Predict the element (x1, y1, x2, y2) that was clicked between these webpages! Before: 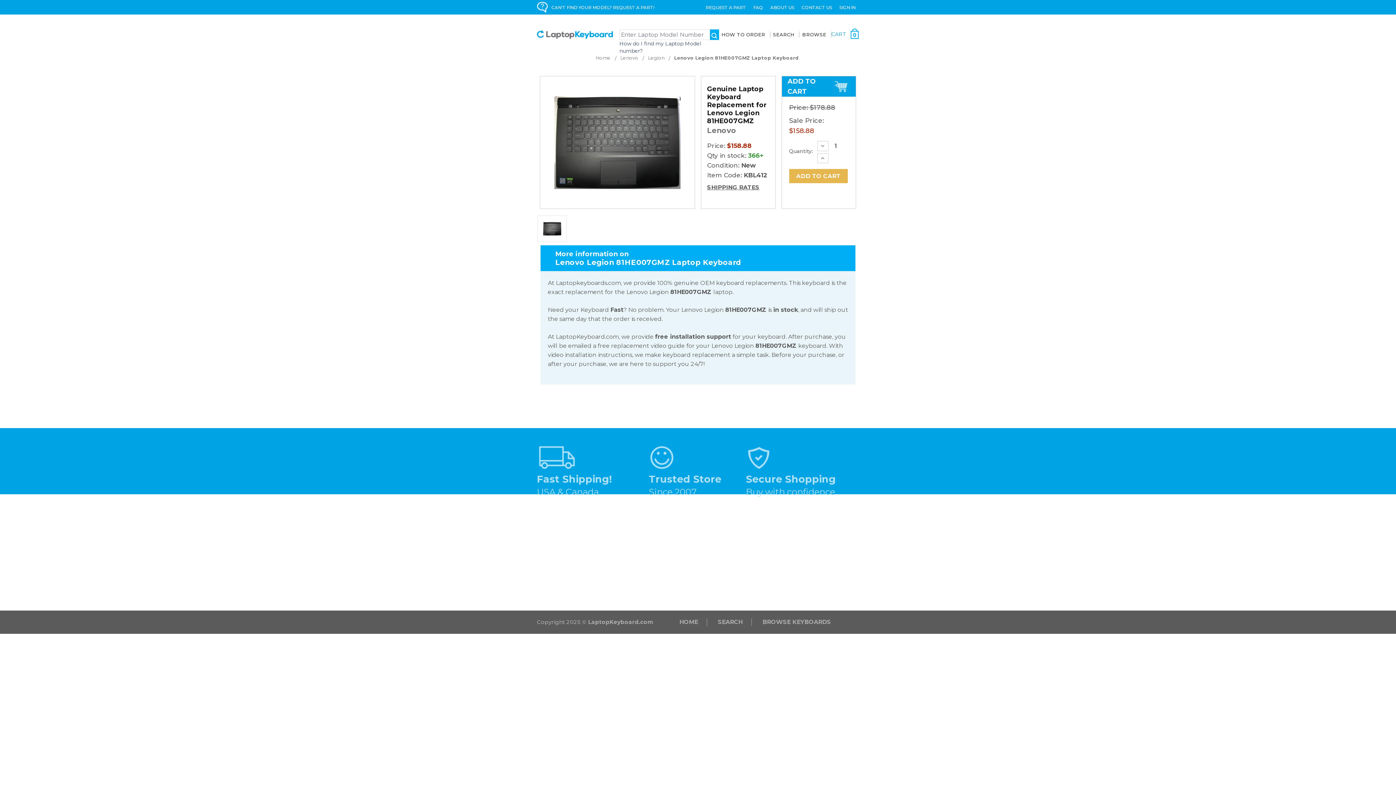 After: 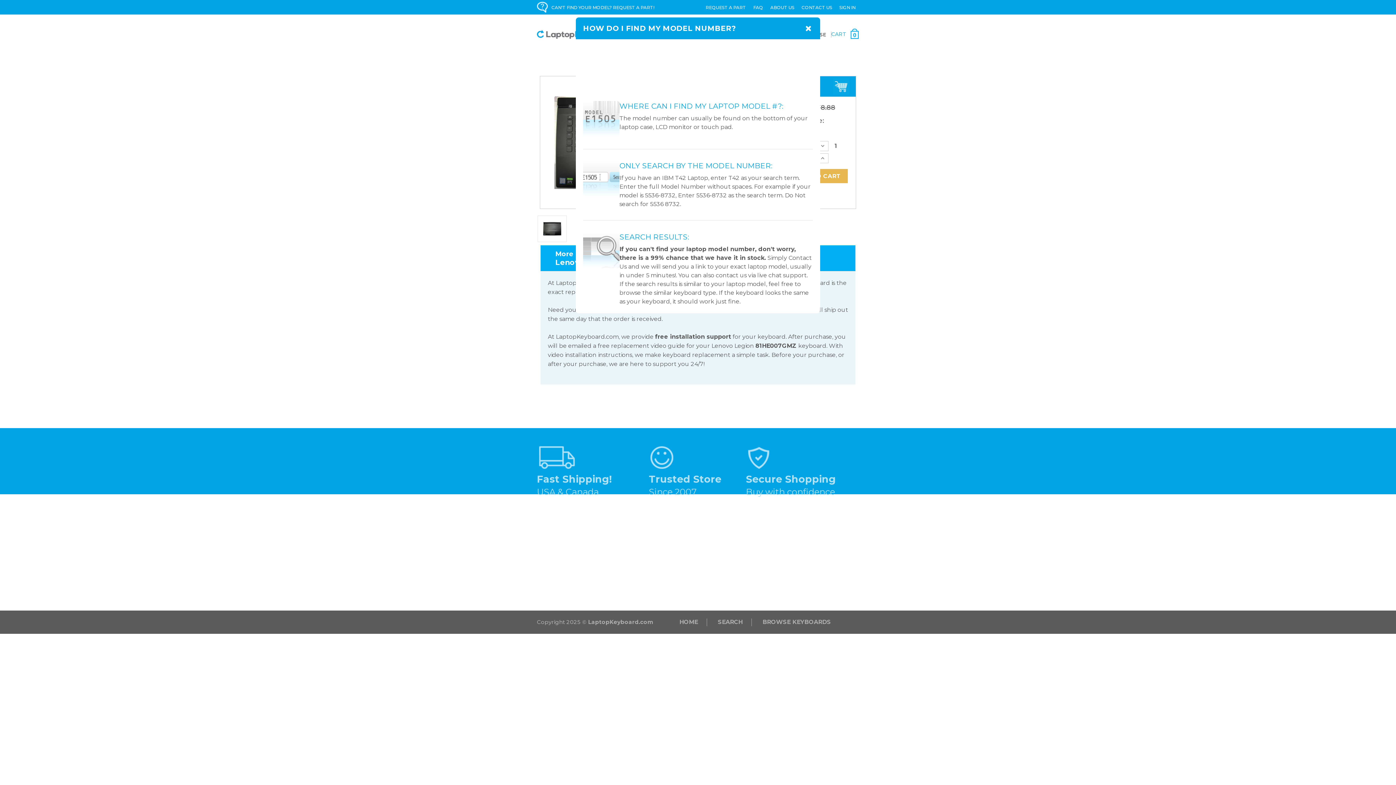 Action: bbox: (619, 39, 719, 54) label: How do I find my Laptop Model number?